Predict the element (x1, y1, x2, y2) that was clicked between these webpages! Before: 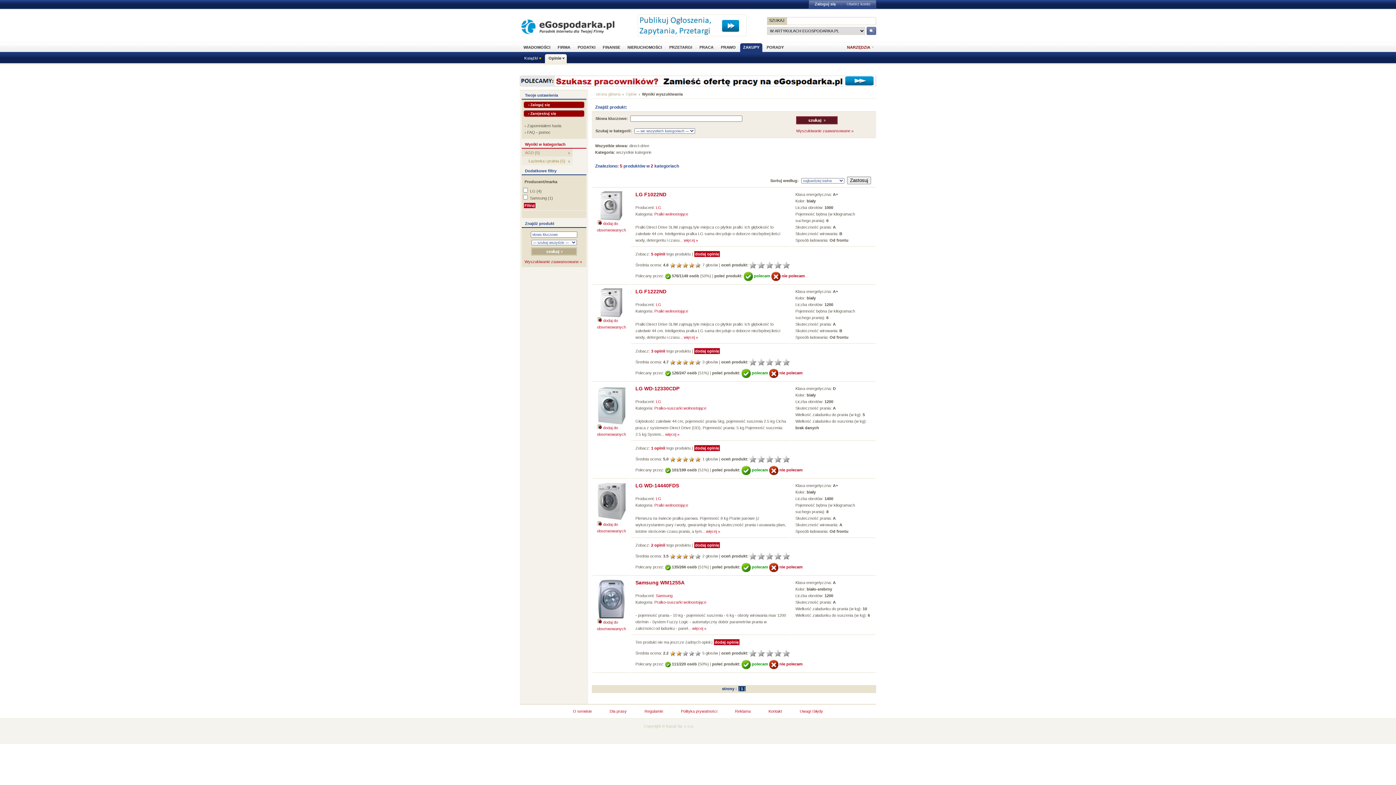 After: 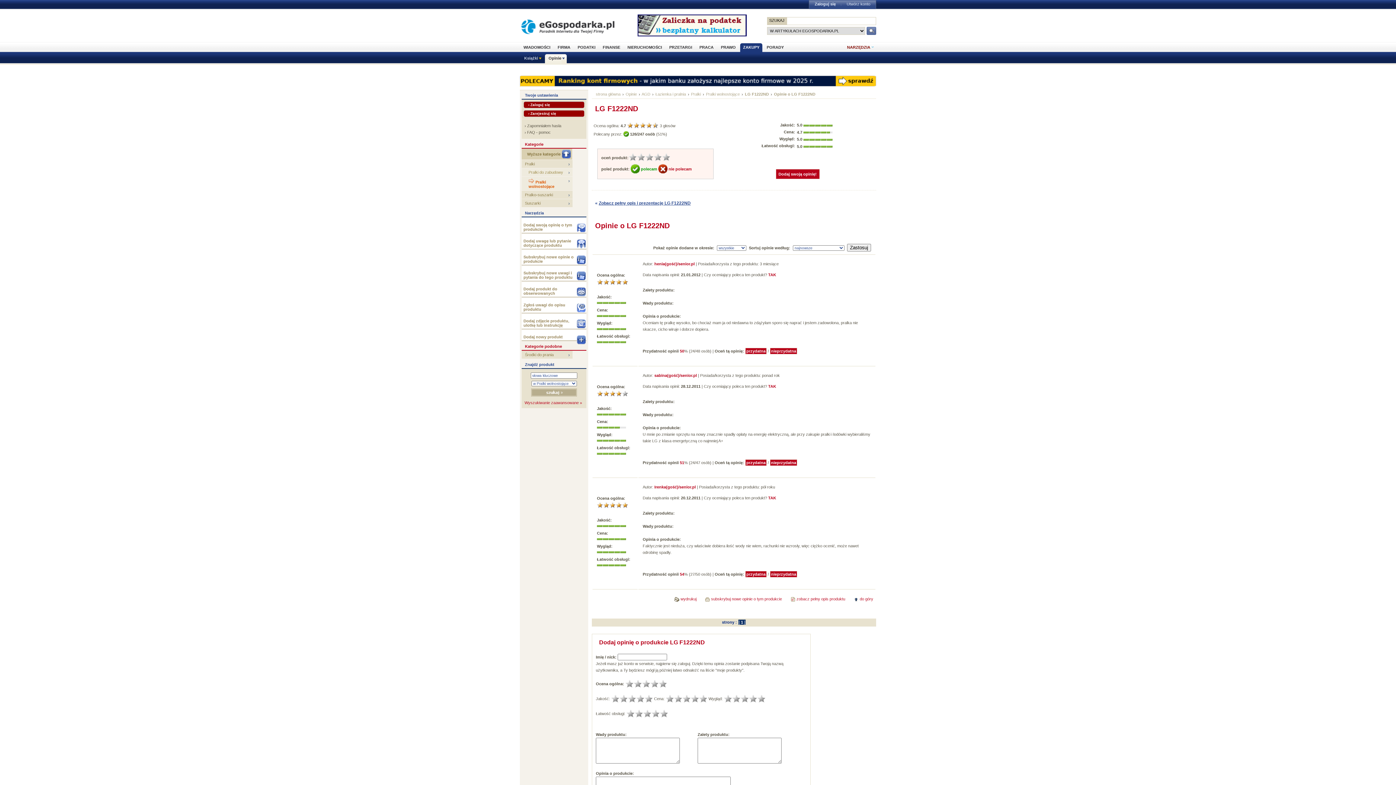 Action: label: 3 opinii bbox: (651, 349, 665, 353)